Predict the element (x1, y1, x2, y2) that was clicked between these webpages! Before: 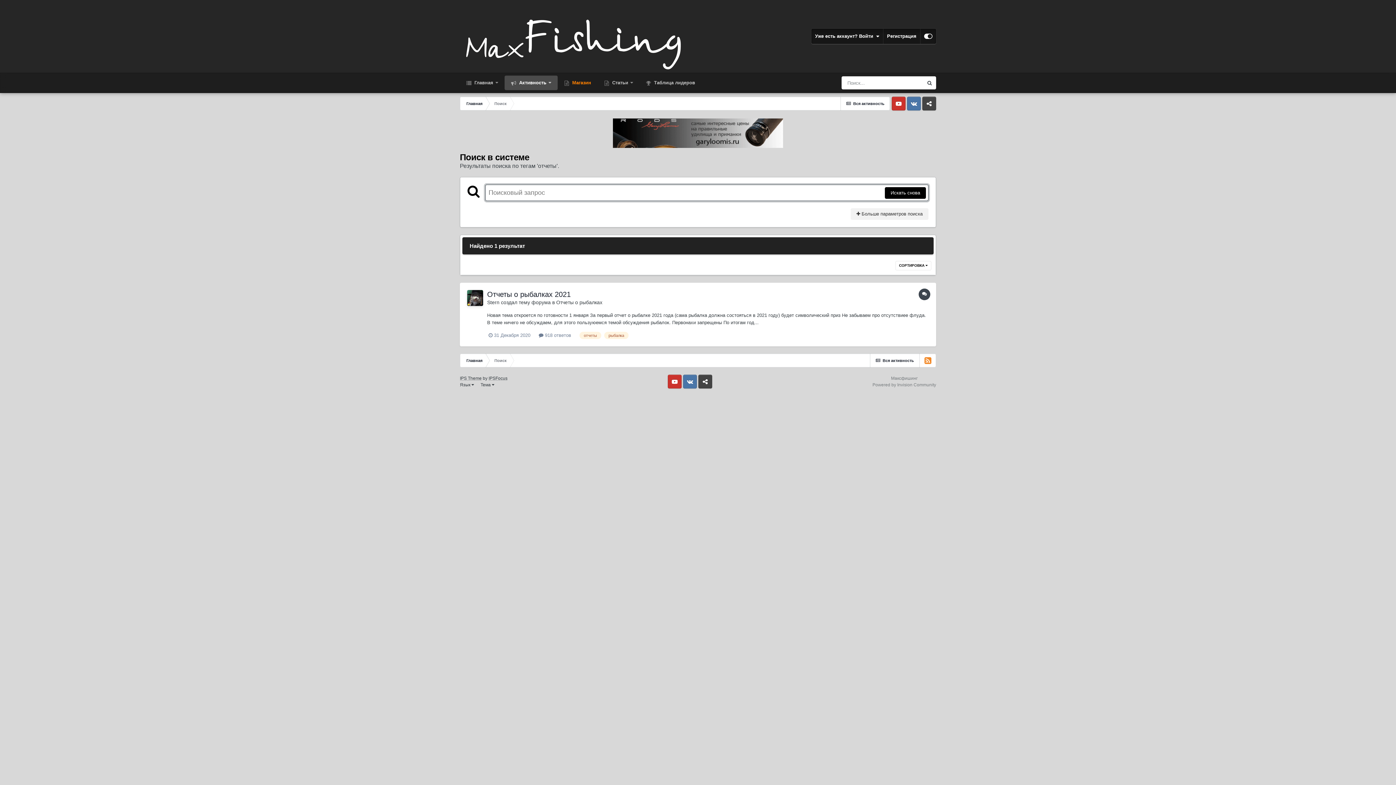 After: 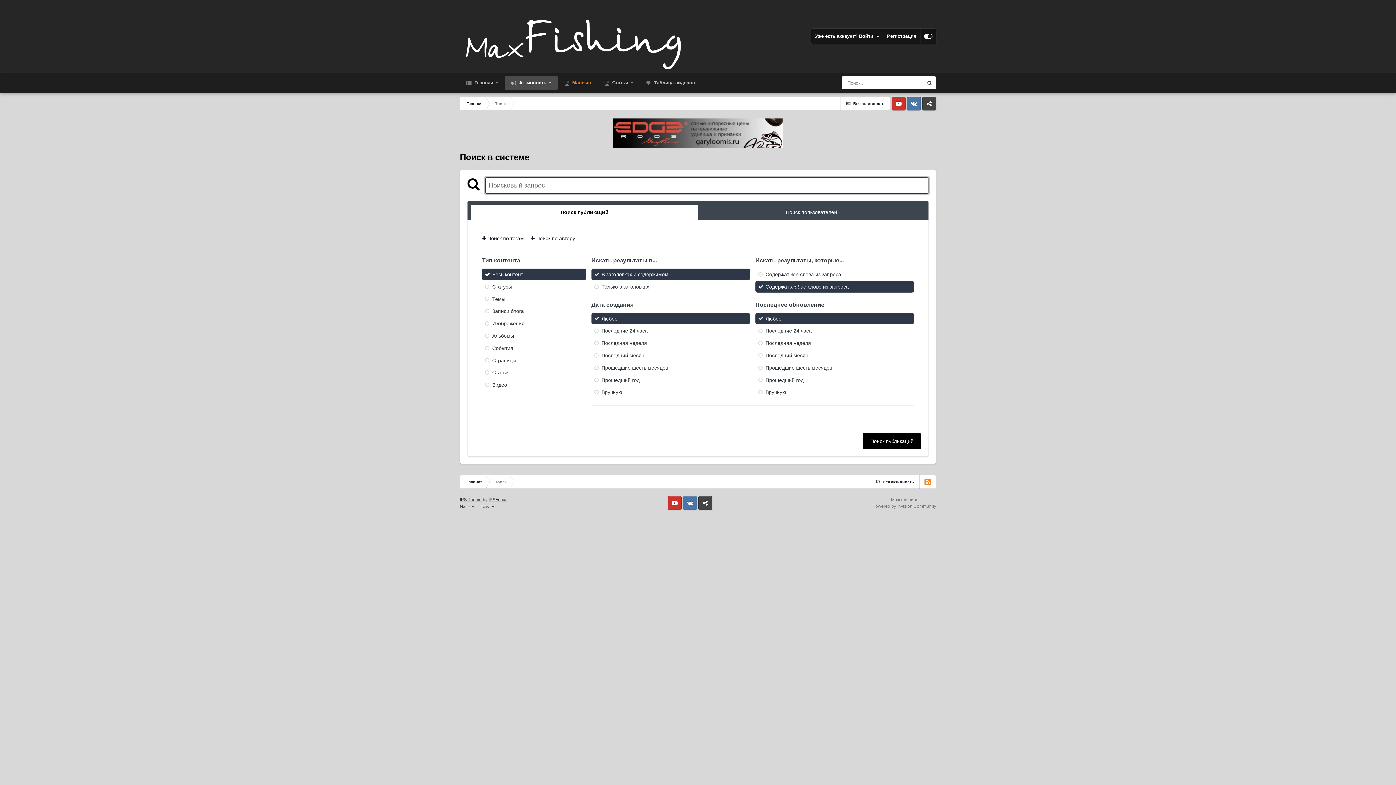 Action: bbox: (488, 353, 512, 367) label: Поиск